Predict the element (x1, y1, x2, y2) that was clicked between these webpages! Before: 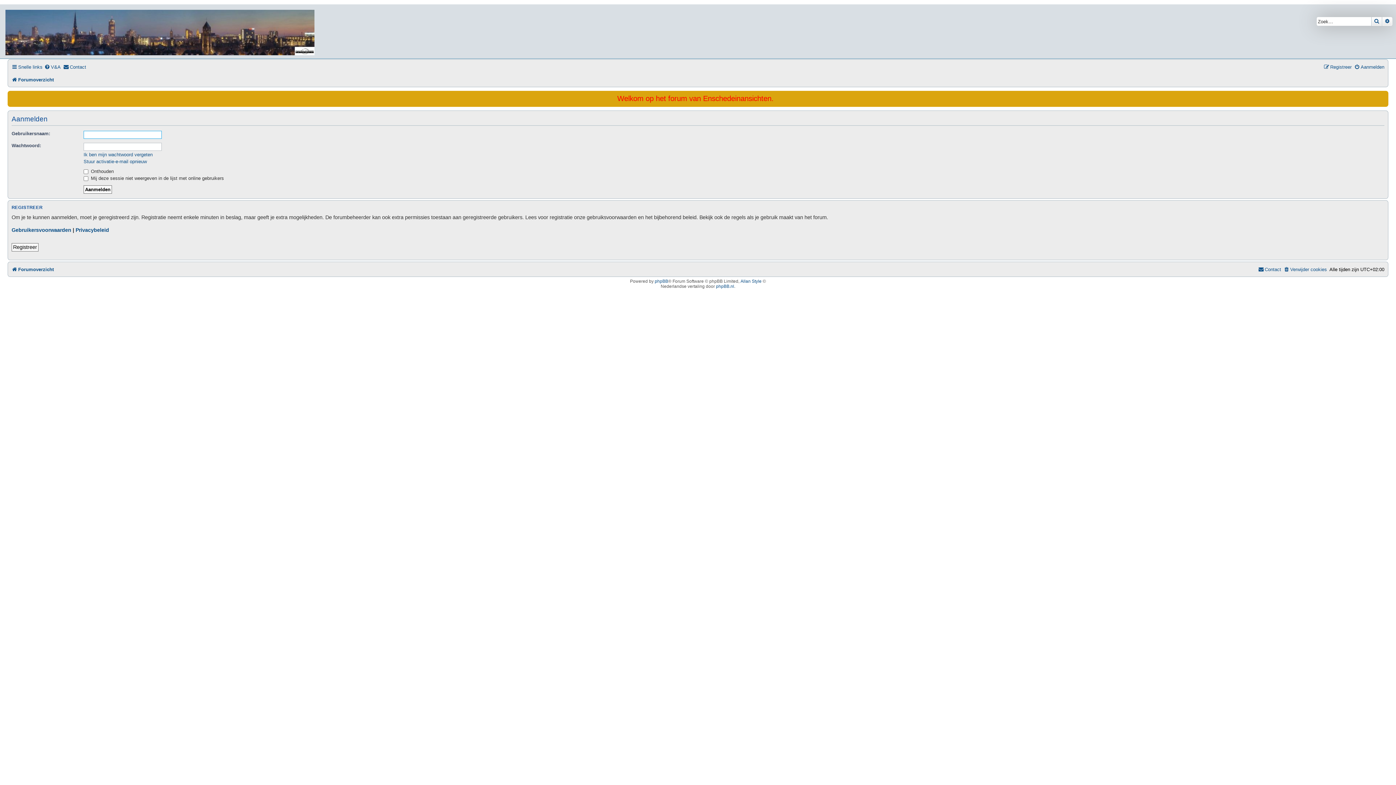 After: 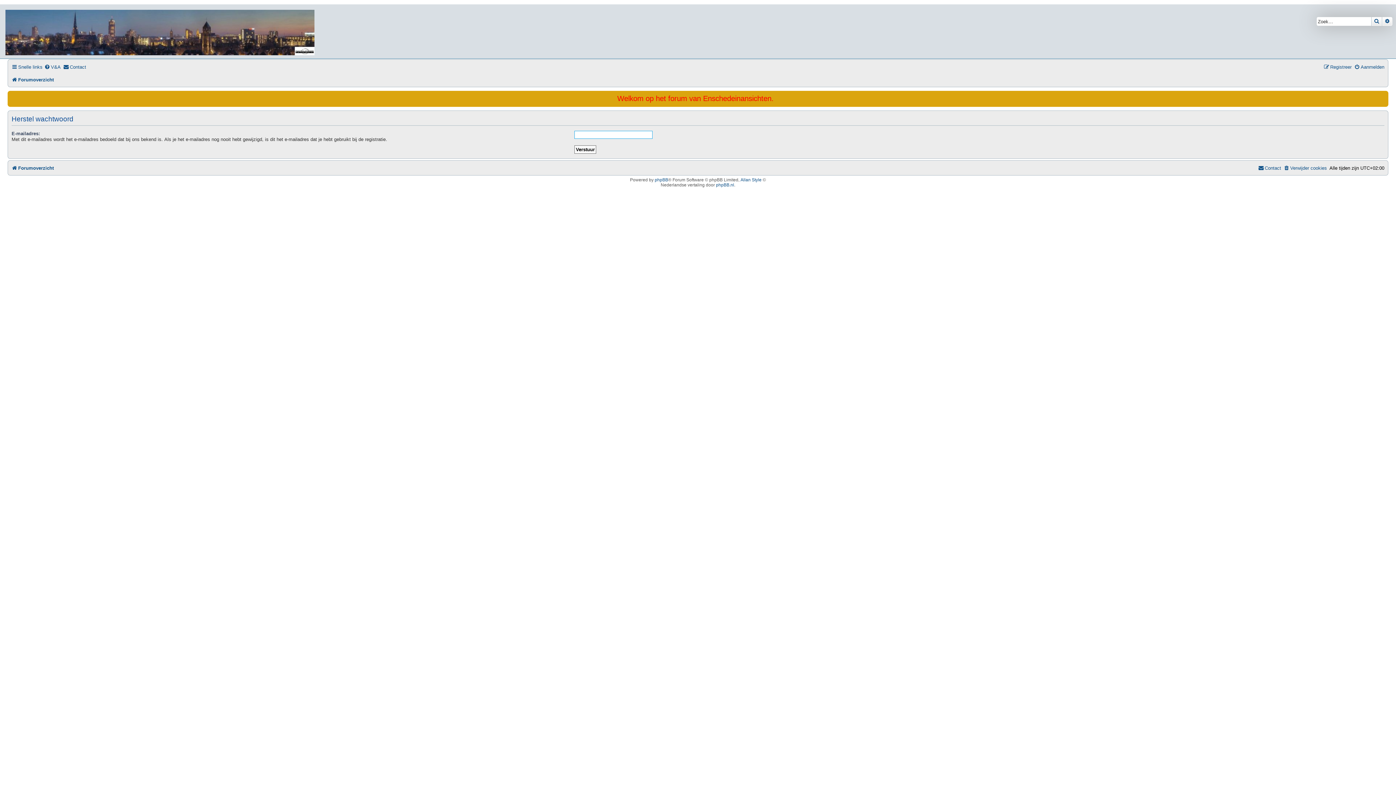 Action: bbox: (83, 151, 152, 157) label: Ik ben mijn wachtwoord vergeten